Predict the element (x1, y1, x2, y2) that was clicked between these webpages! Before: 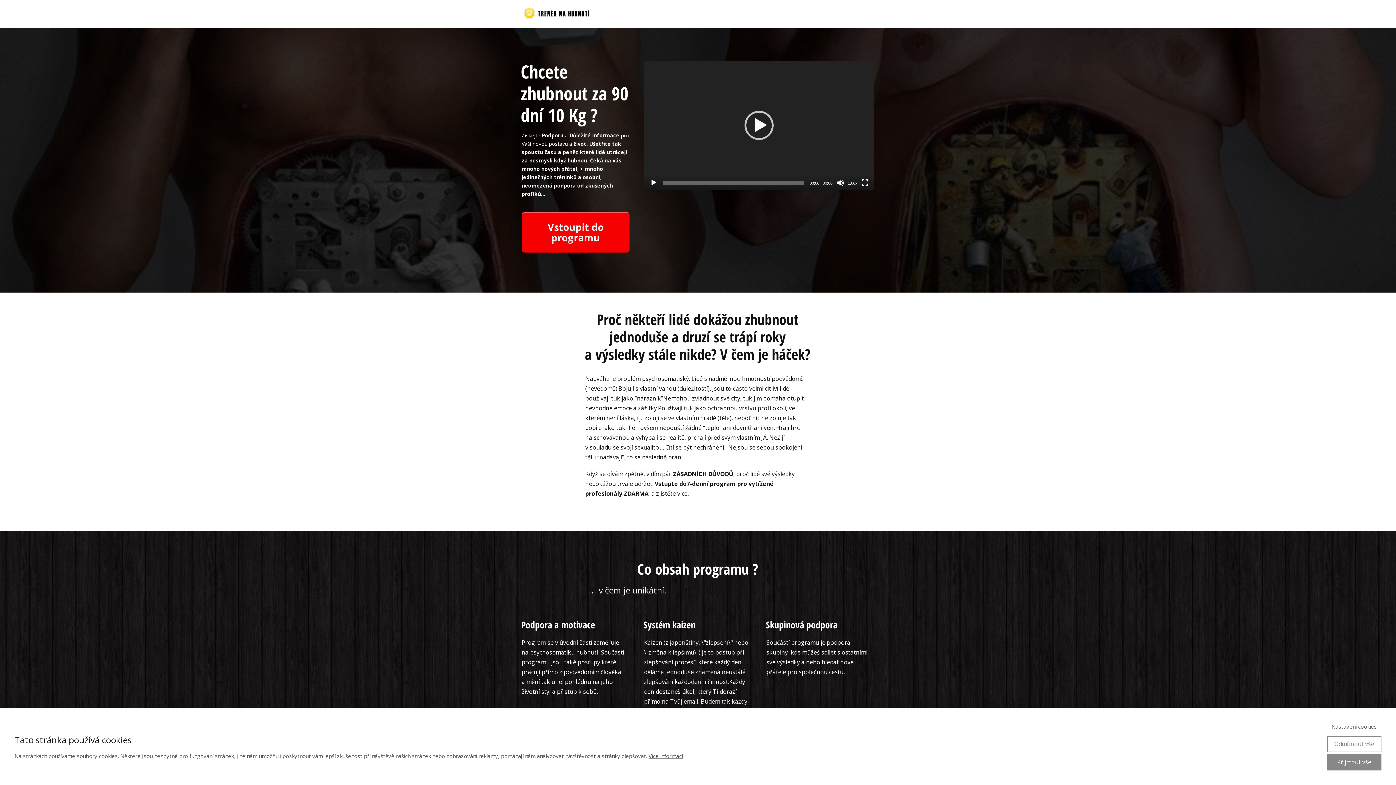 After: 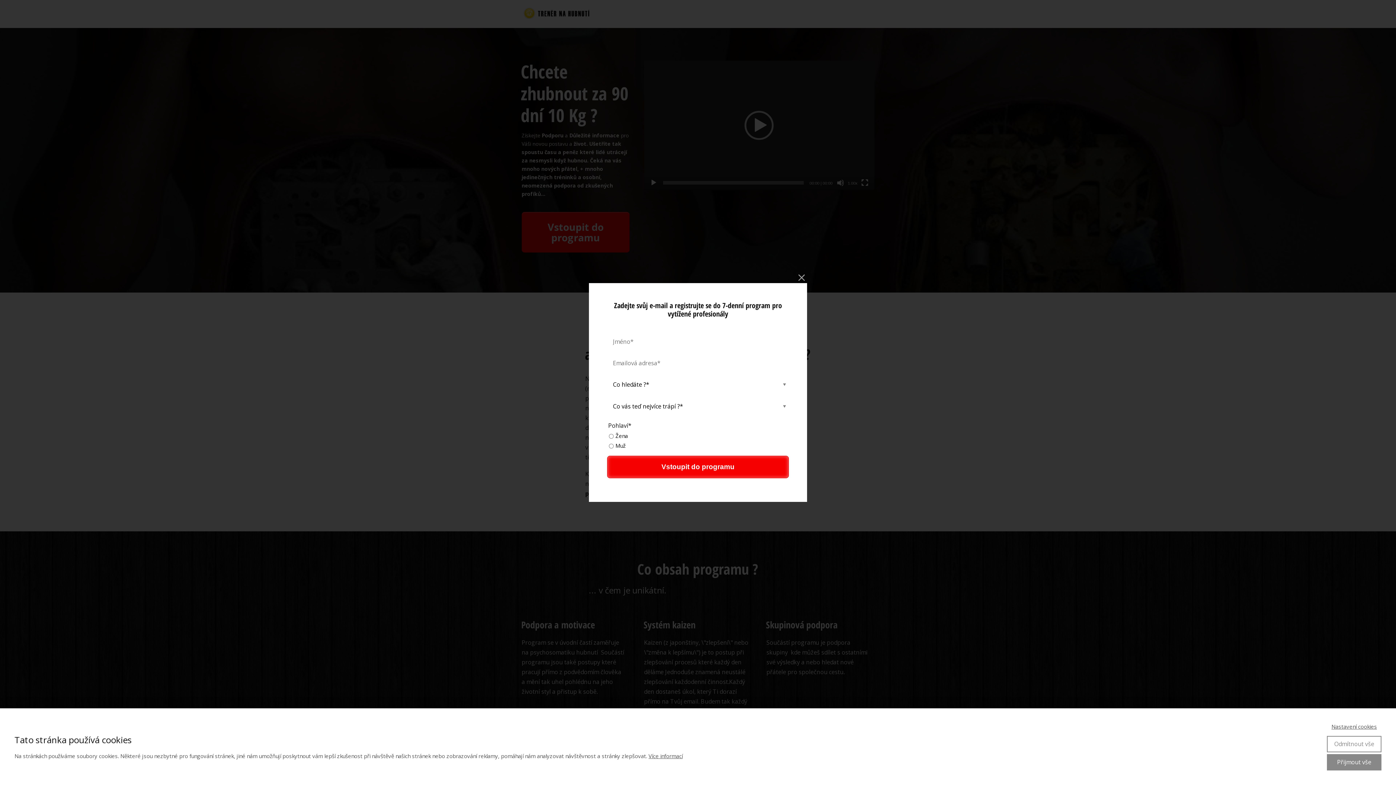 Action: label: Vstoupit do programu bbox: (521, 212, 629, 252)